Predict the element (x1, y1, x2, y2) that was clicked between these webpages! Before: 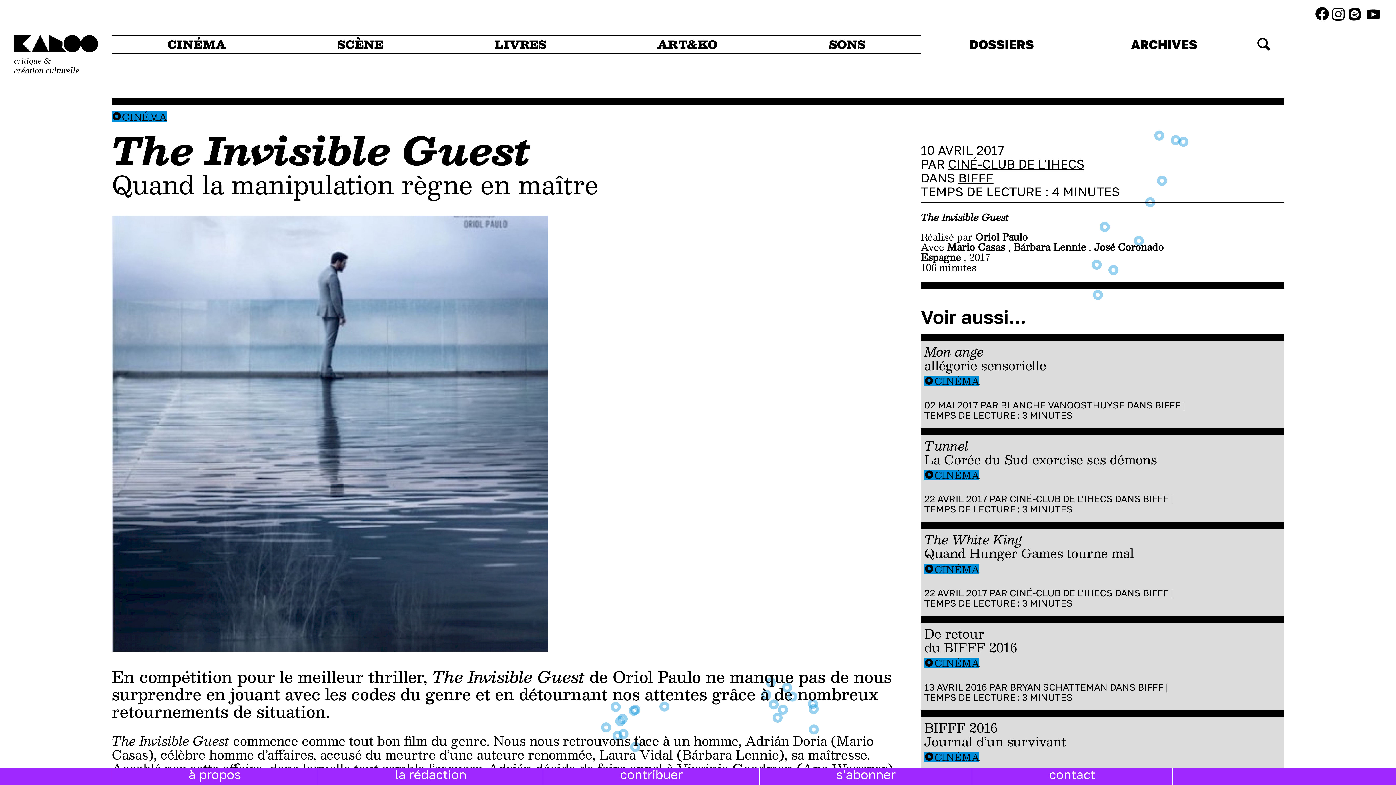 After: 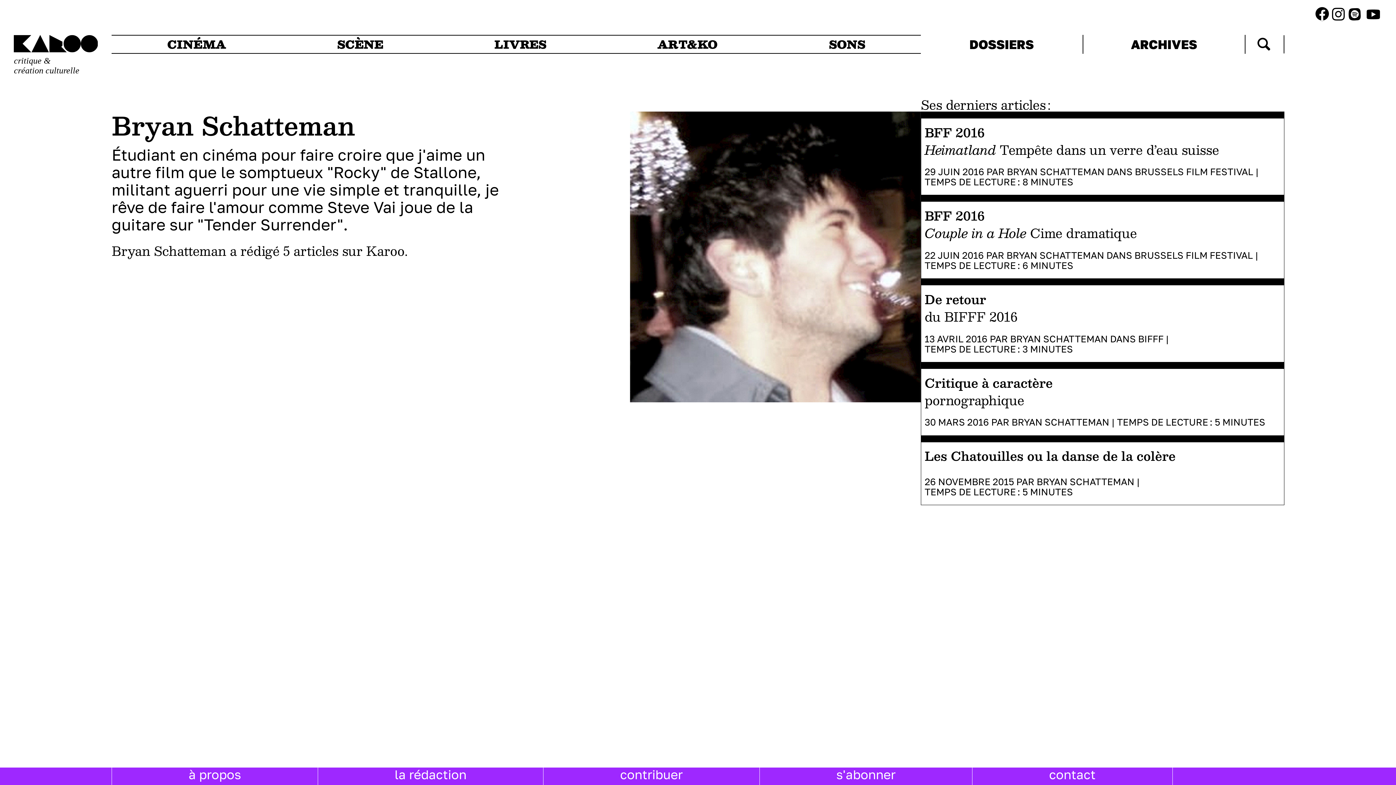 Action: label: BRYAN SCHATTEMAN bbox: (1009, 681, 1107, 693)